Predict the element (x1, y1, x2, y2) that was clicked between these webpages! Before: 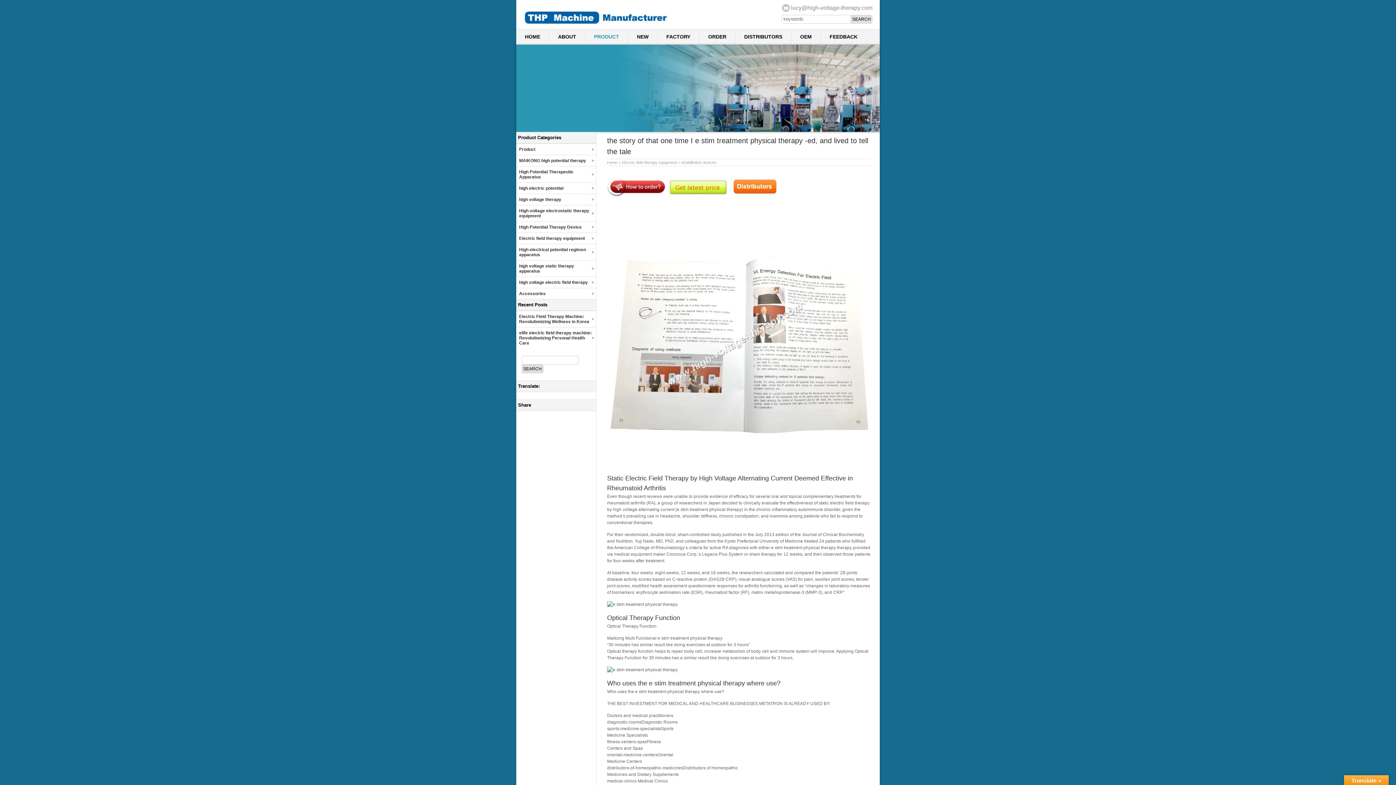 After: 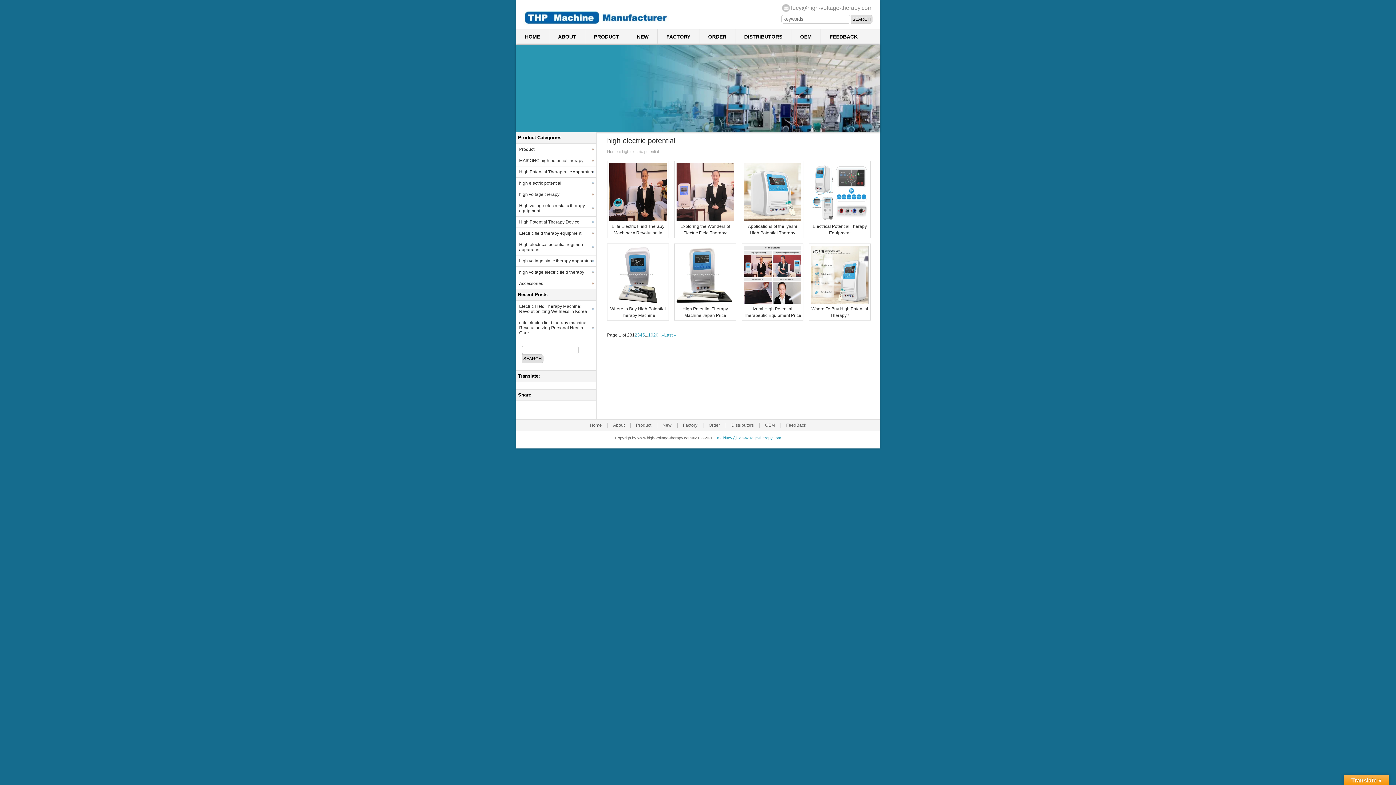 Action: label: high electric potential bbox: (516, 182, 596, 193)